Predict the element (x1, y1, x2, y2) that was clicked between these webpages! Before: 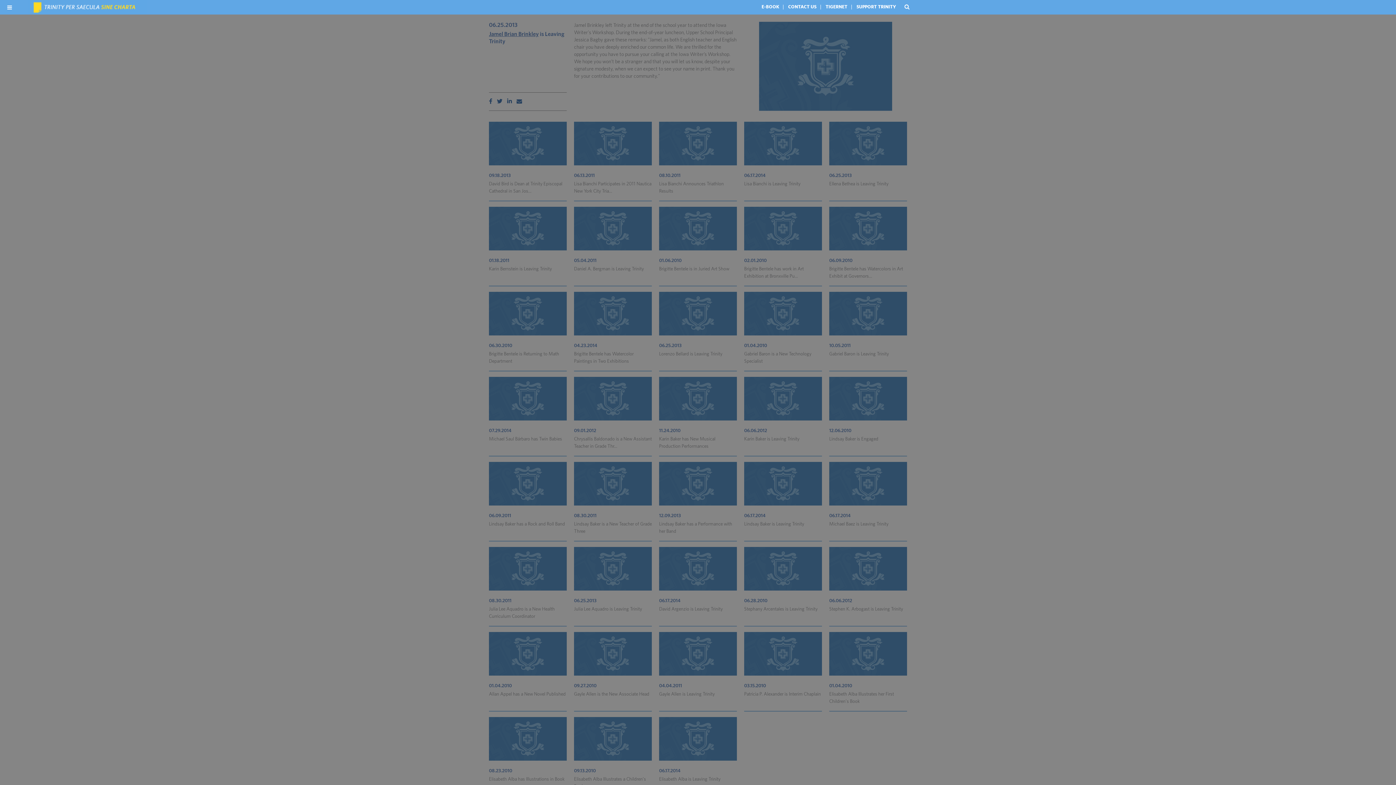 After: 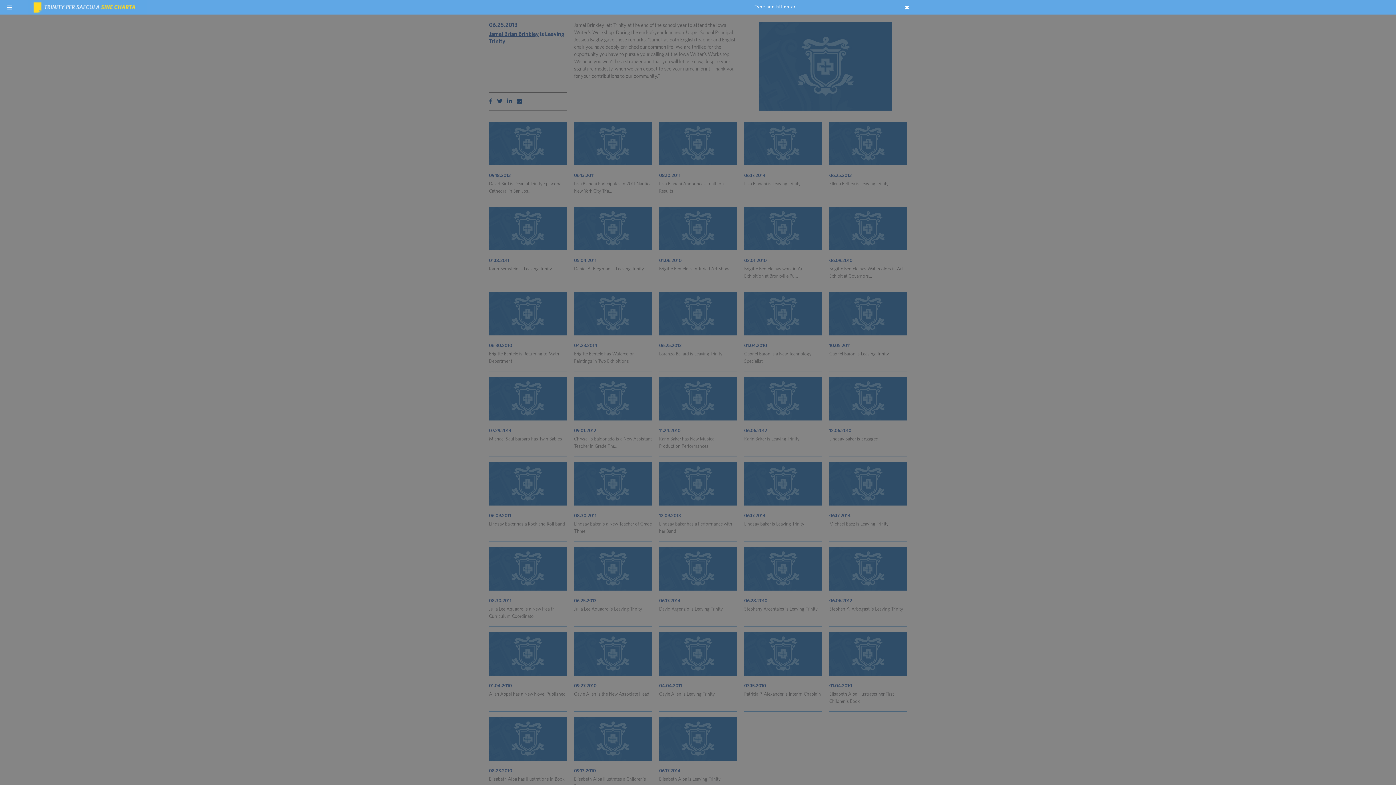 Action: bbox: (903, 0, 910, 13)